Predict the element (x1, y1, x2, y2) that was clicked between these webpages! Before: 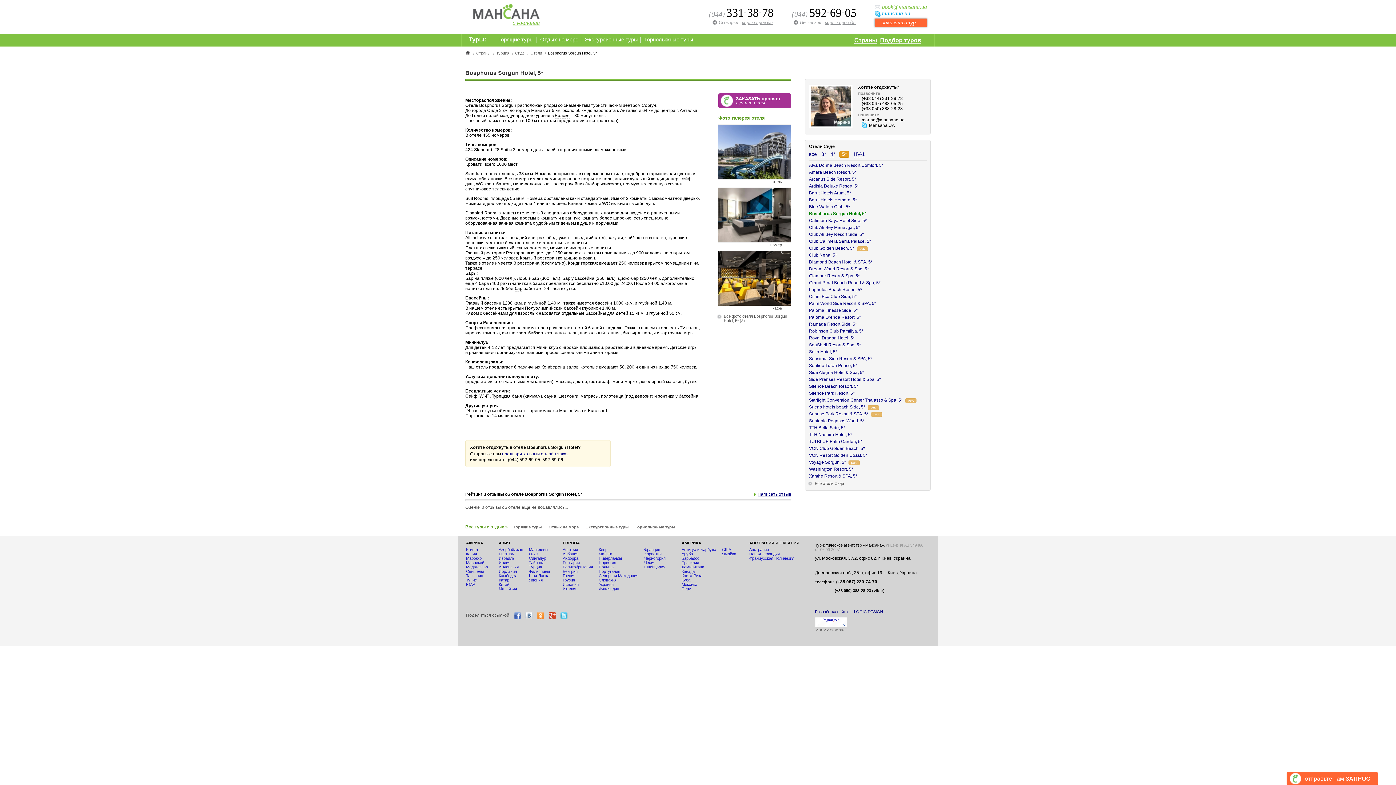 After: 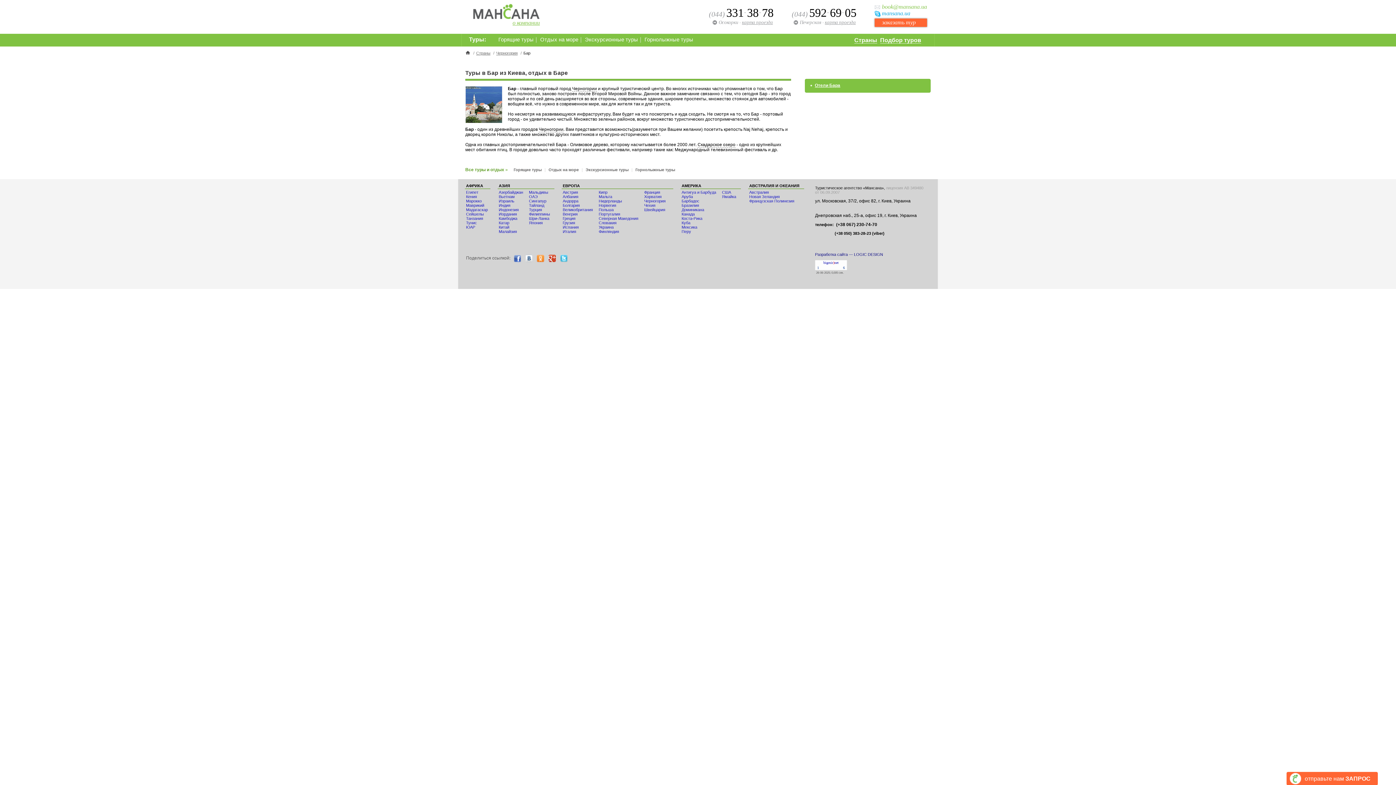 Action: label: Бар bbox: (562, 276, 570, 281)